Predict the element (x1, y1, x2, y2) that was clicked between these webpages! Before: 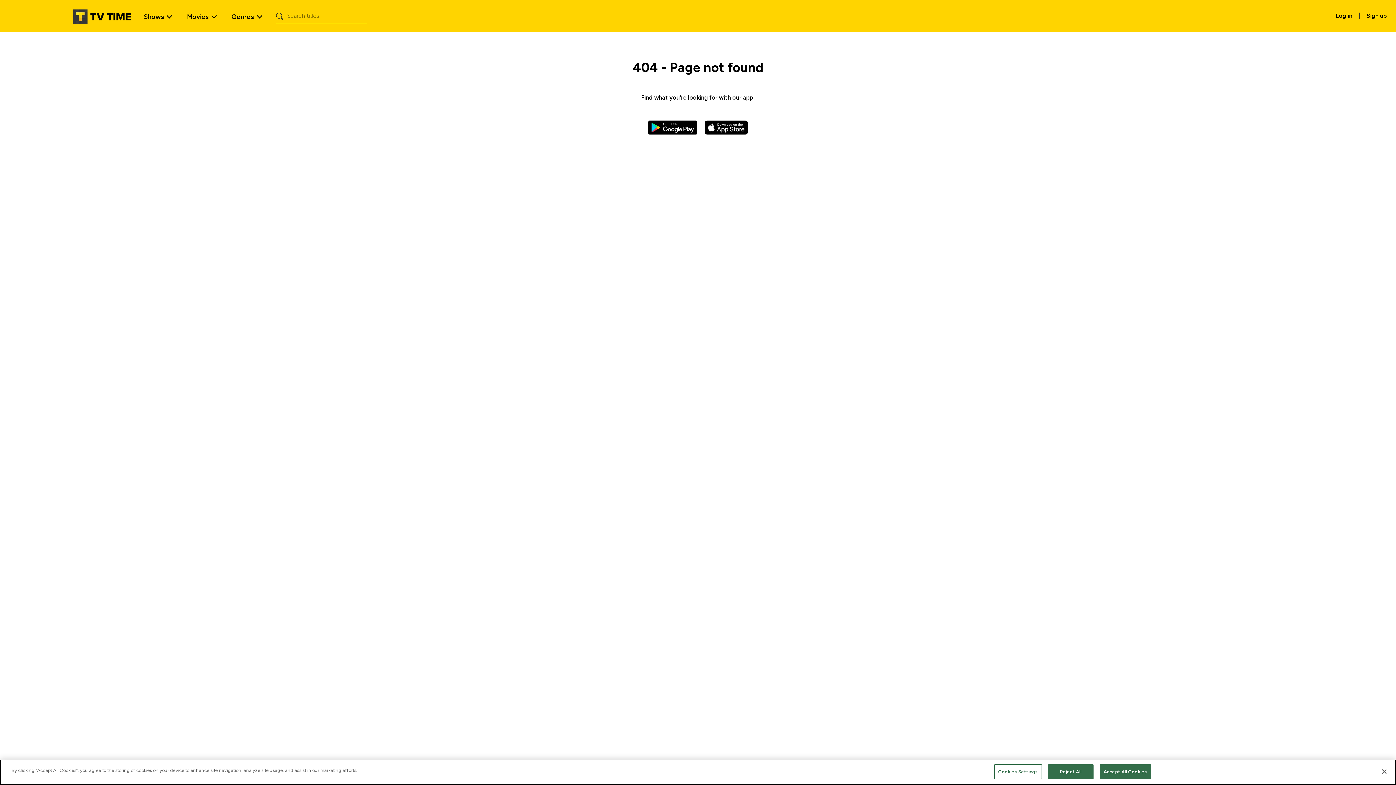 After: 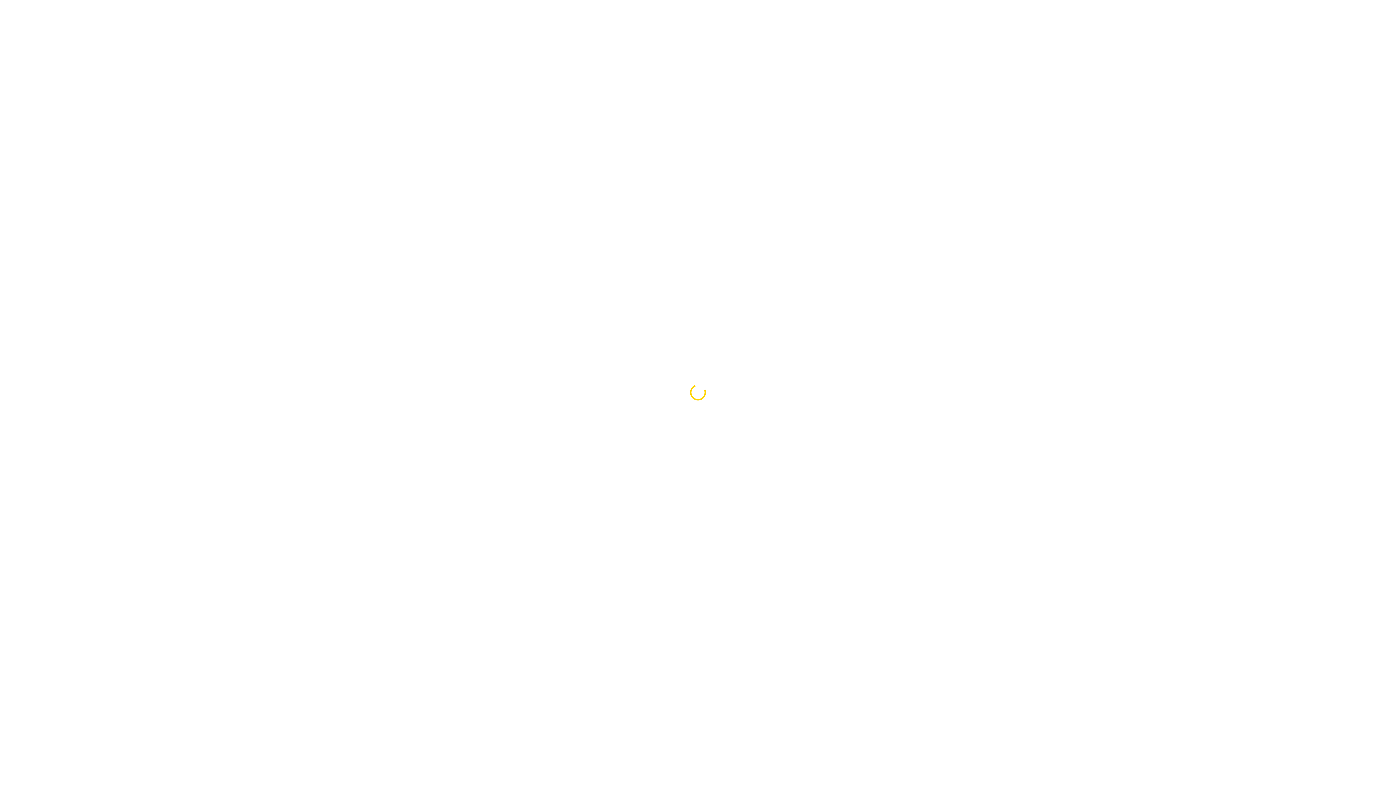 Action: bbox: (1331, 8, 1357, 22) label: Log in